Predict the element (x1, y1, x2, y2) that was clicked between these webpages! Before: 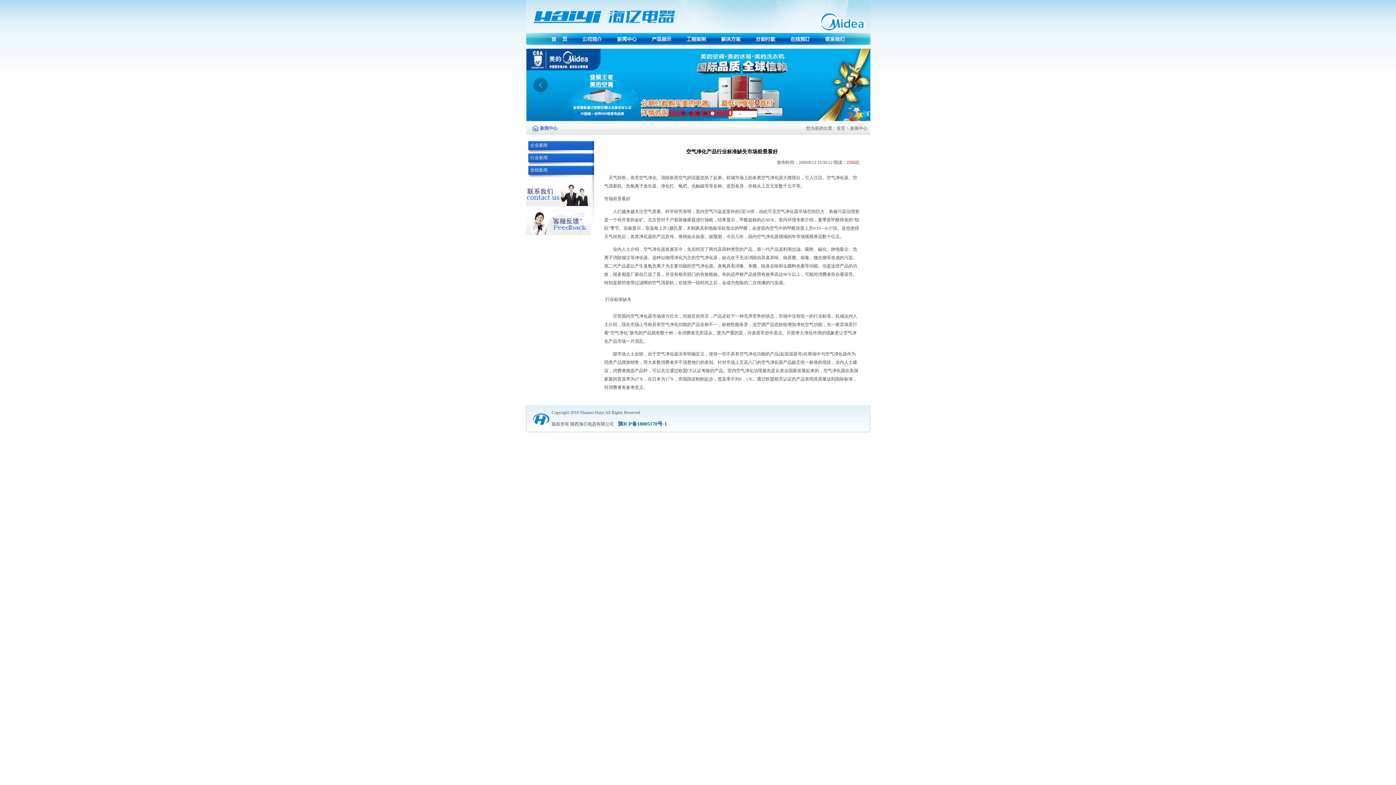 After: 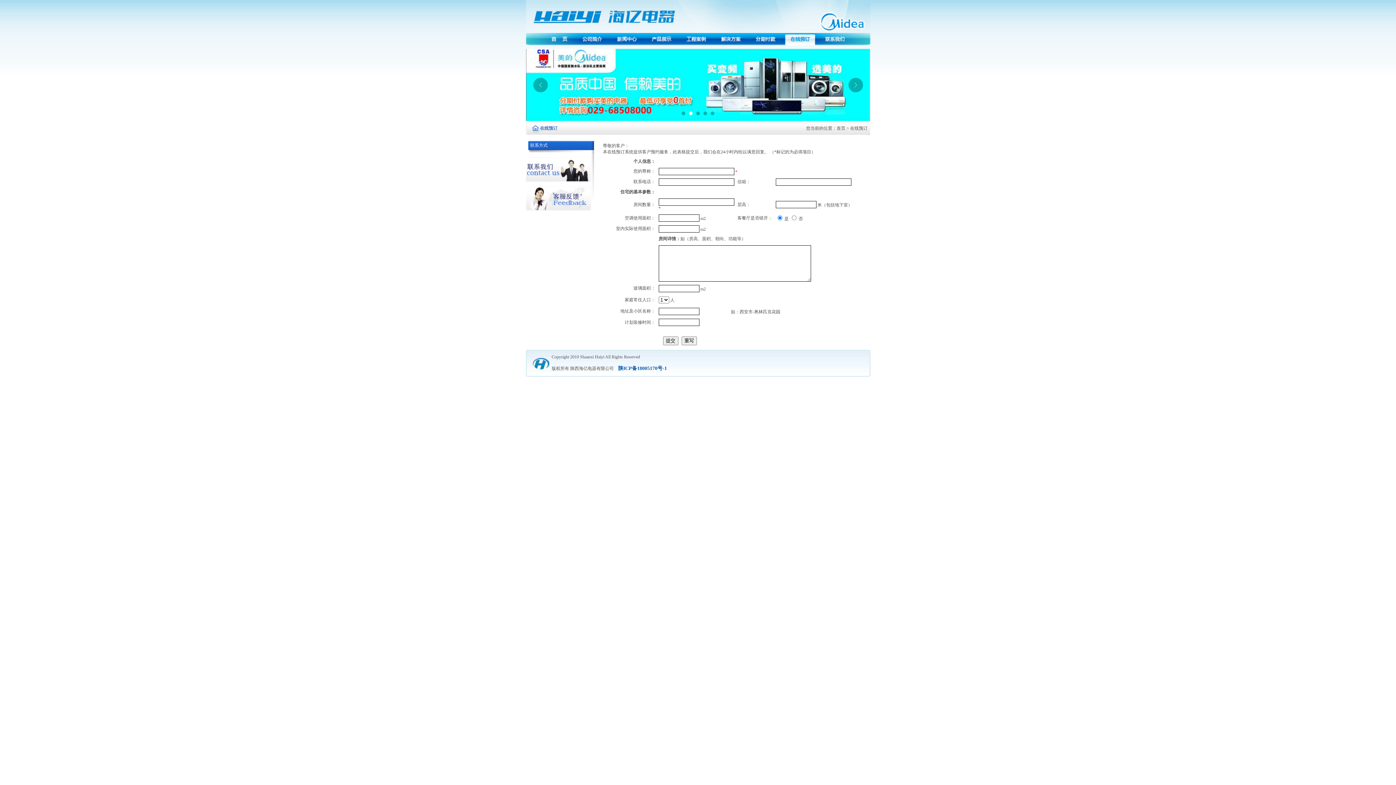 Action: bbox: (783, 41, 817, 46)